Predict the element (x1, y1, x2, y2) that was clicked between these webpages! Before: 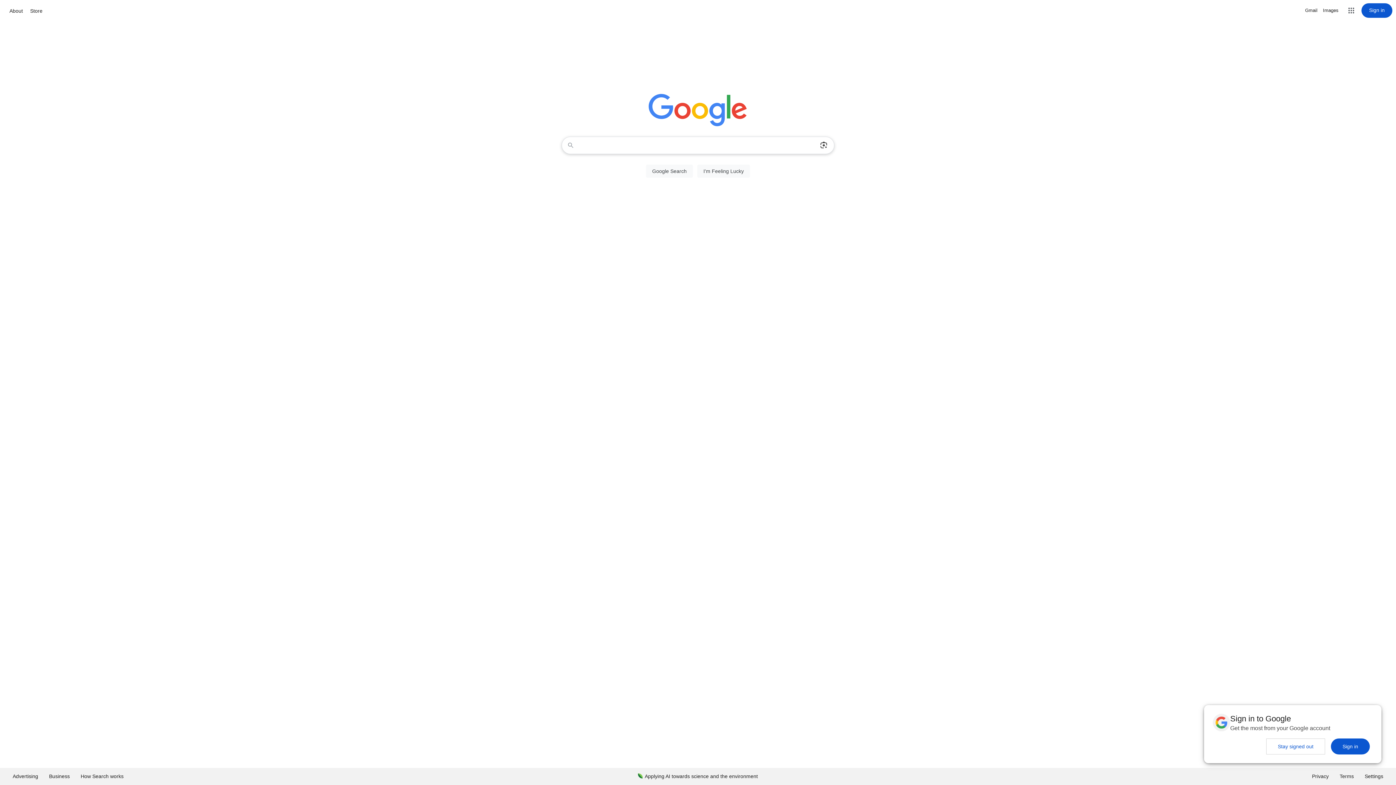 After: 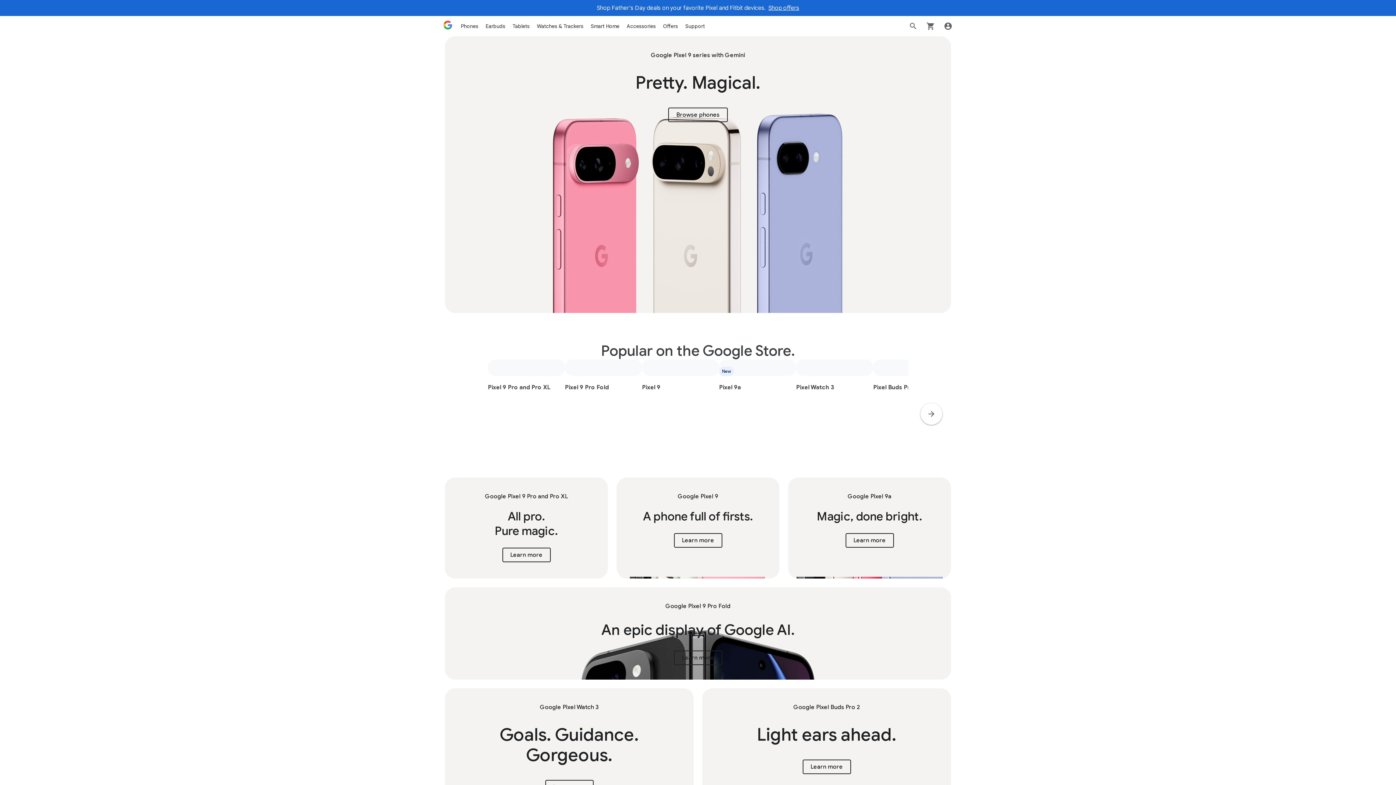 Action: bbox: (28, 6, 44, 15) label: Store